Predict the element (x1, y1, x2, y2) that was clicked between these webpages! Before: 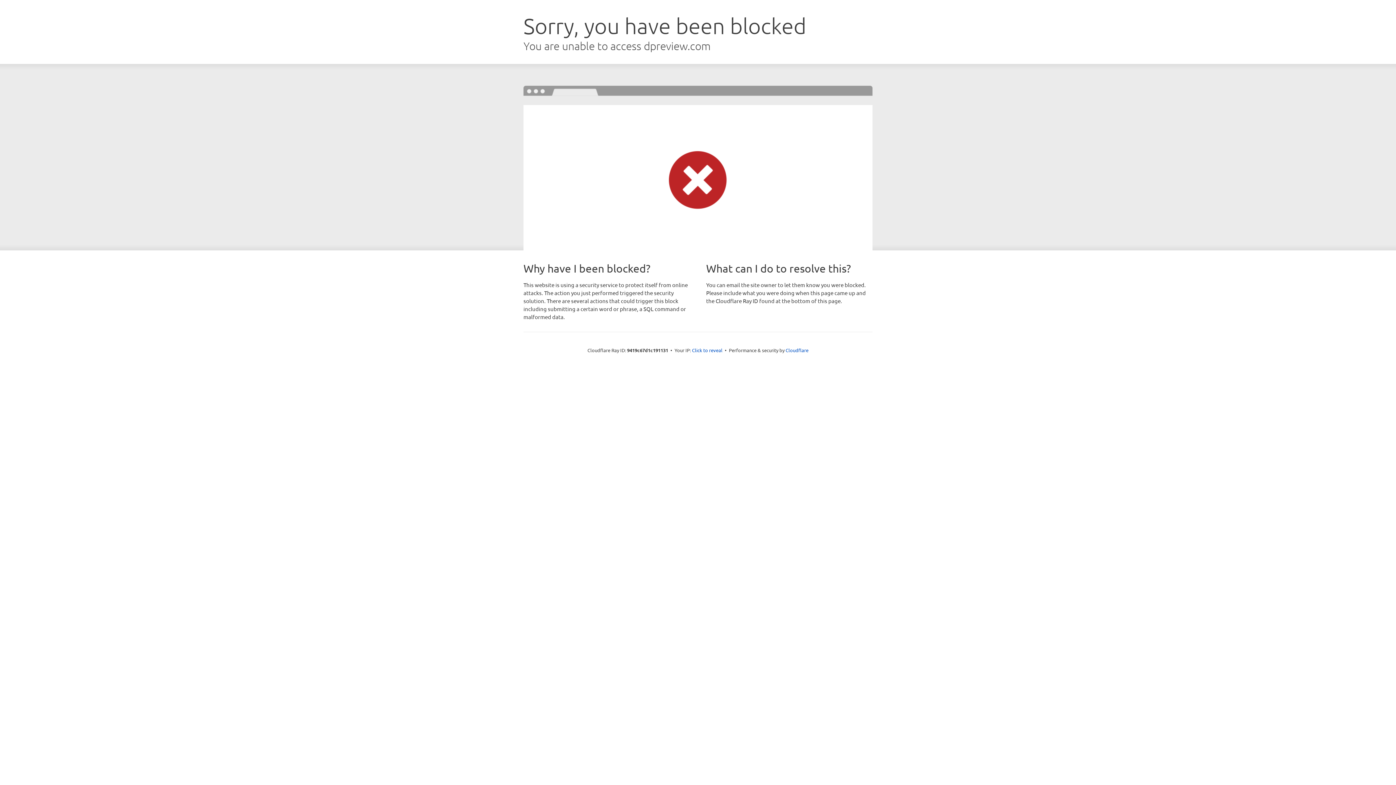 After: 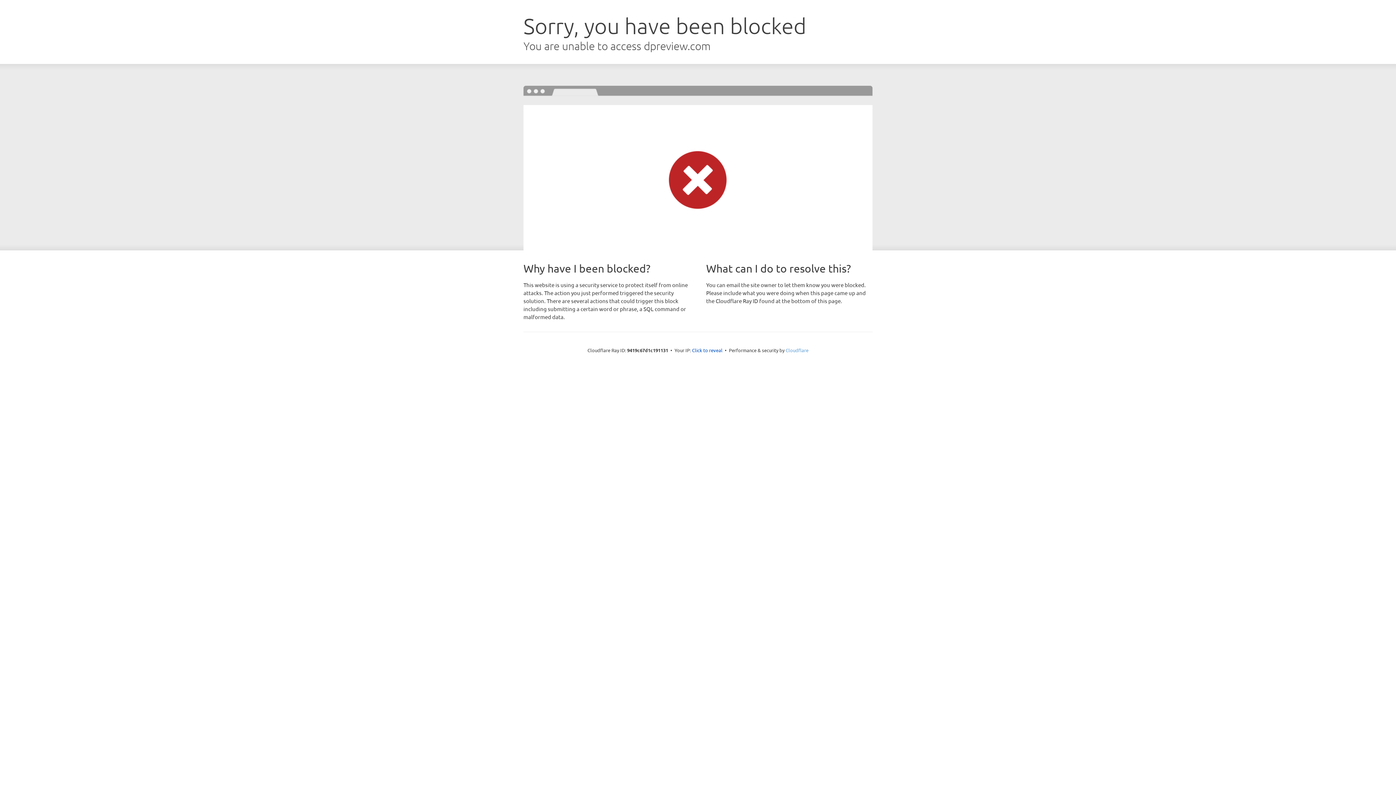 Action: label: Cloudflare bbox: (785, 347, 808, 353)